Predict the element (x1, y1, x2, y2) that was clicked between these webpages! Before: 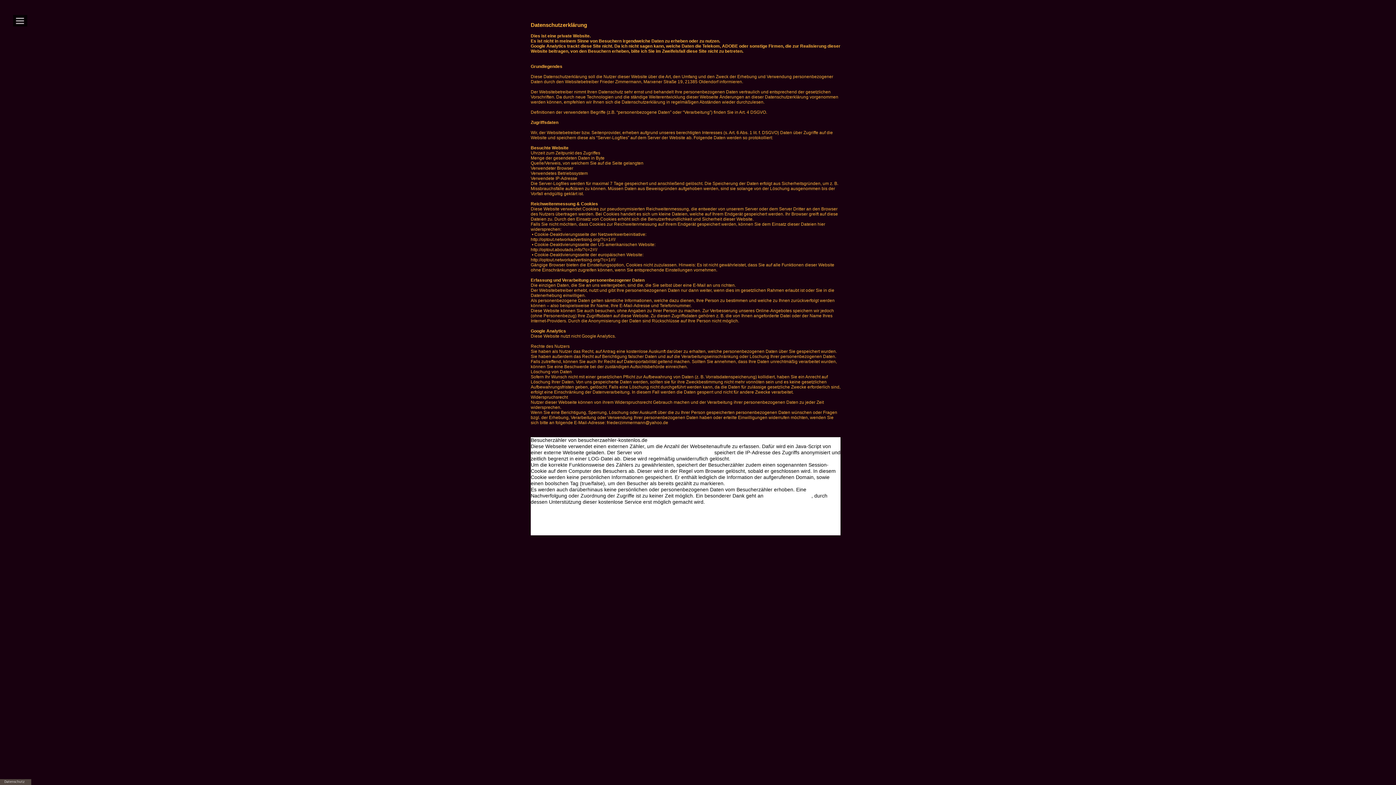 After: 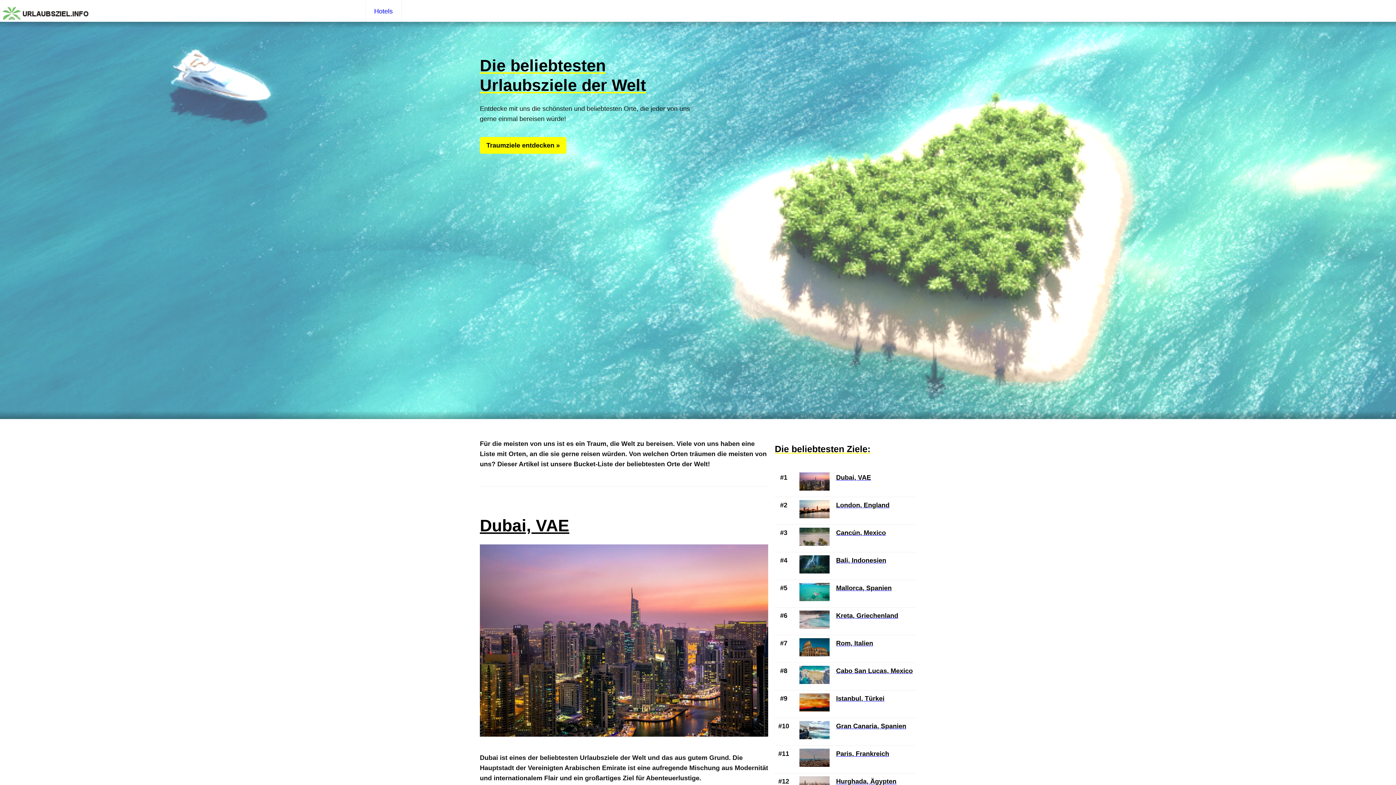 Action: label: www.urlaubsziel.info bbox: (765, 493, 811, 498)